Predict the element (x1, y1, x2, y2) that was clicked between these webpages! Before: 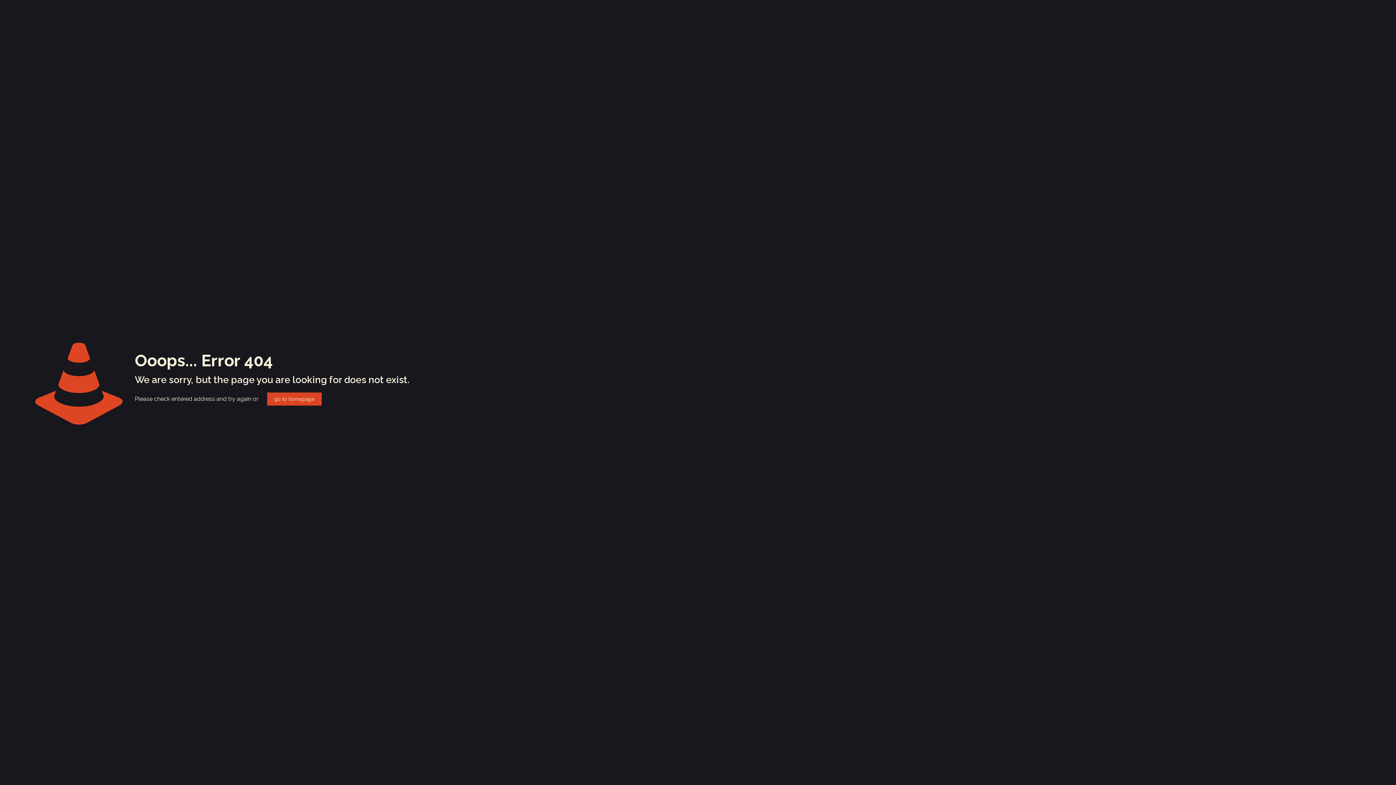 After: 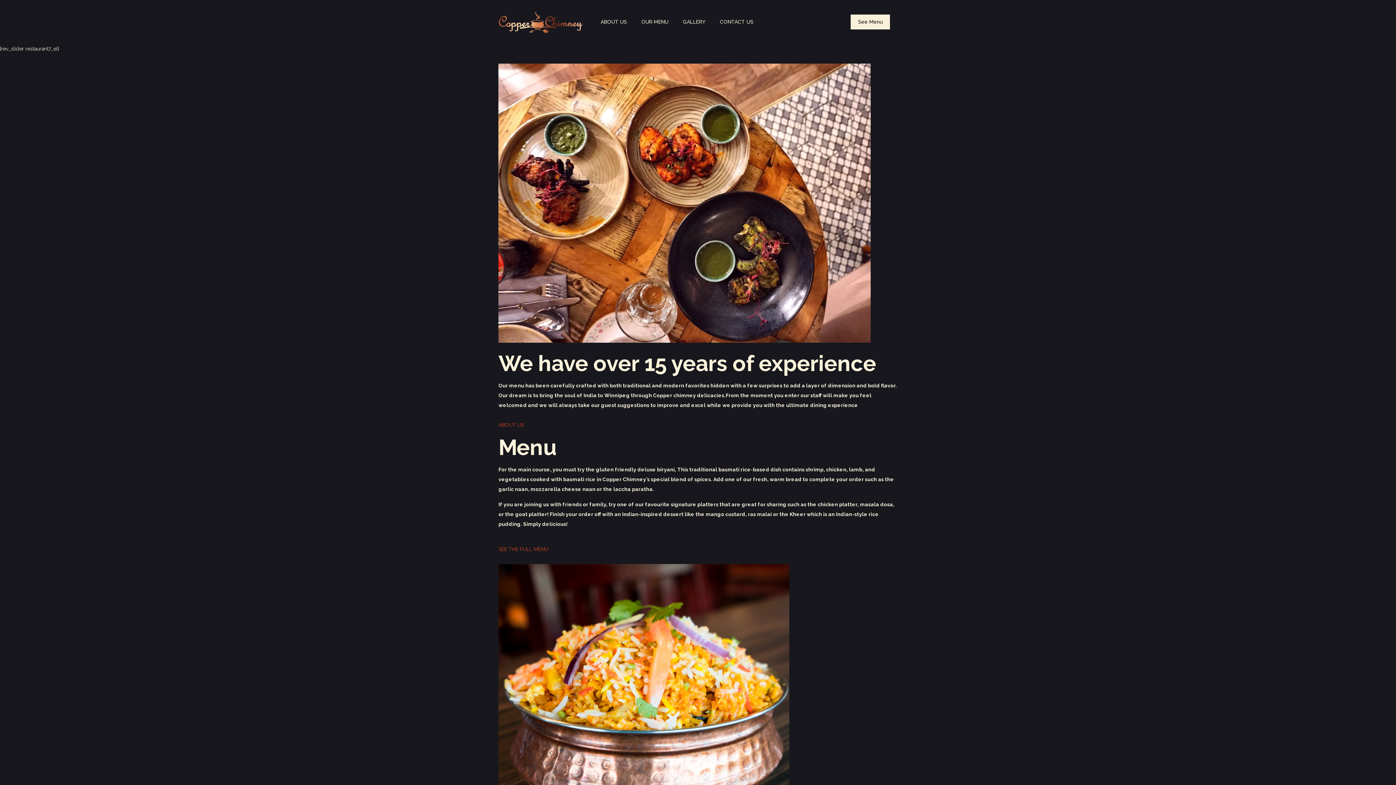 Action: label: go to homepage bbox: (267, 392, 321, 405)